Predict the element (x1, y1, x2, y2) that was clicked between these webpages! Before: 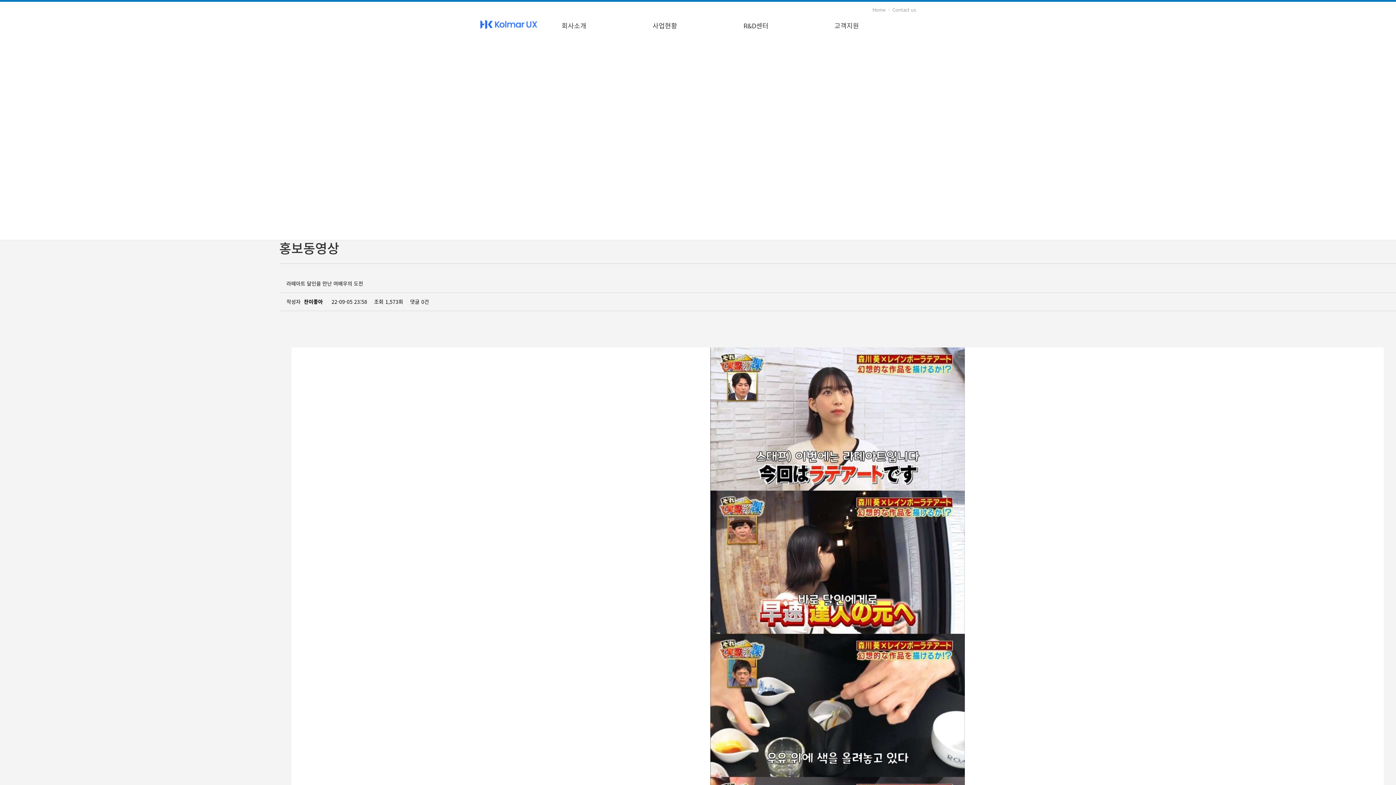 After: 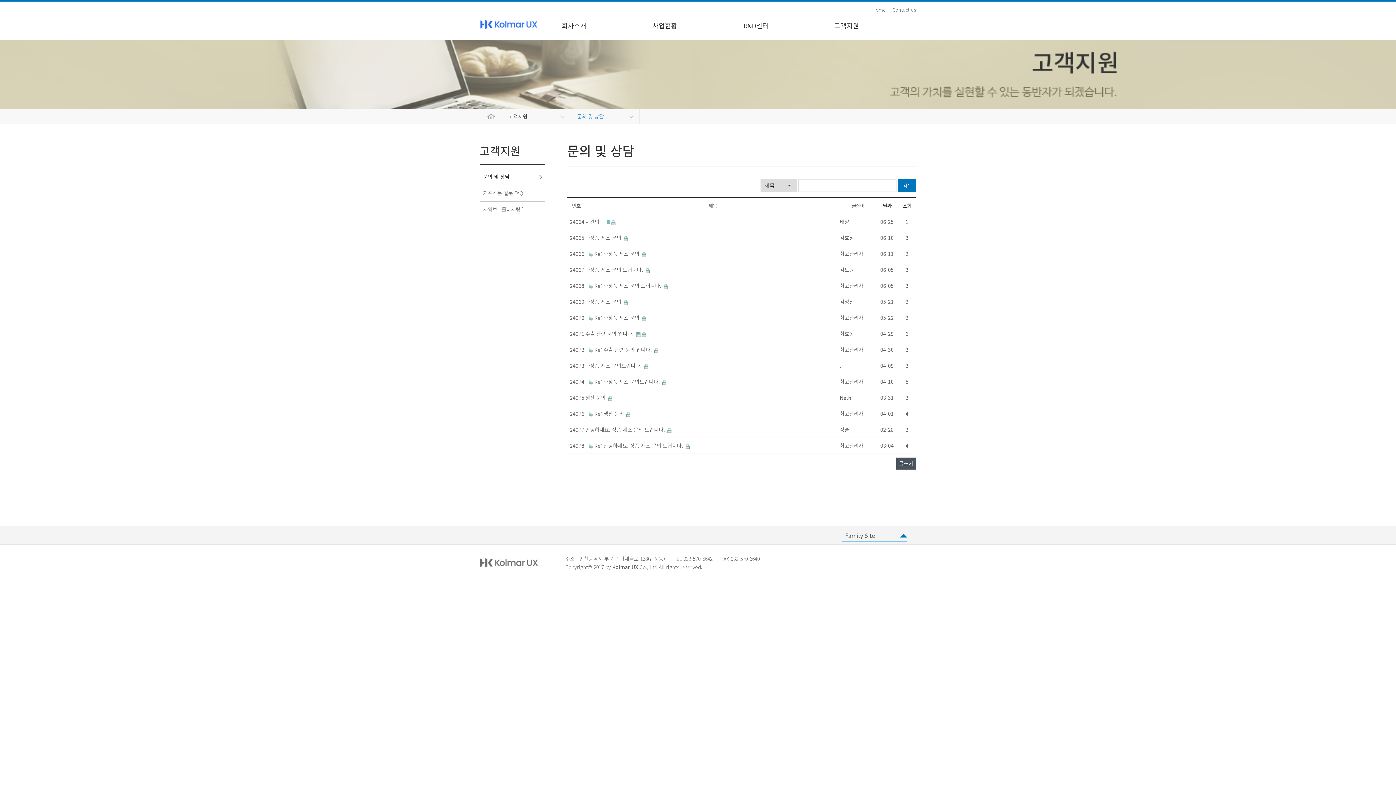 Action: bbox: (825, 14, 916, 37) label: 고객지원